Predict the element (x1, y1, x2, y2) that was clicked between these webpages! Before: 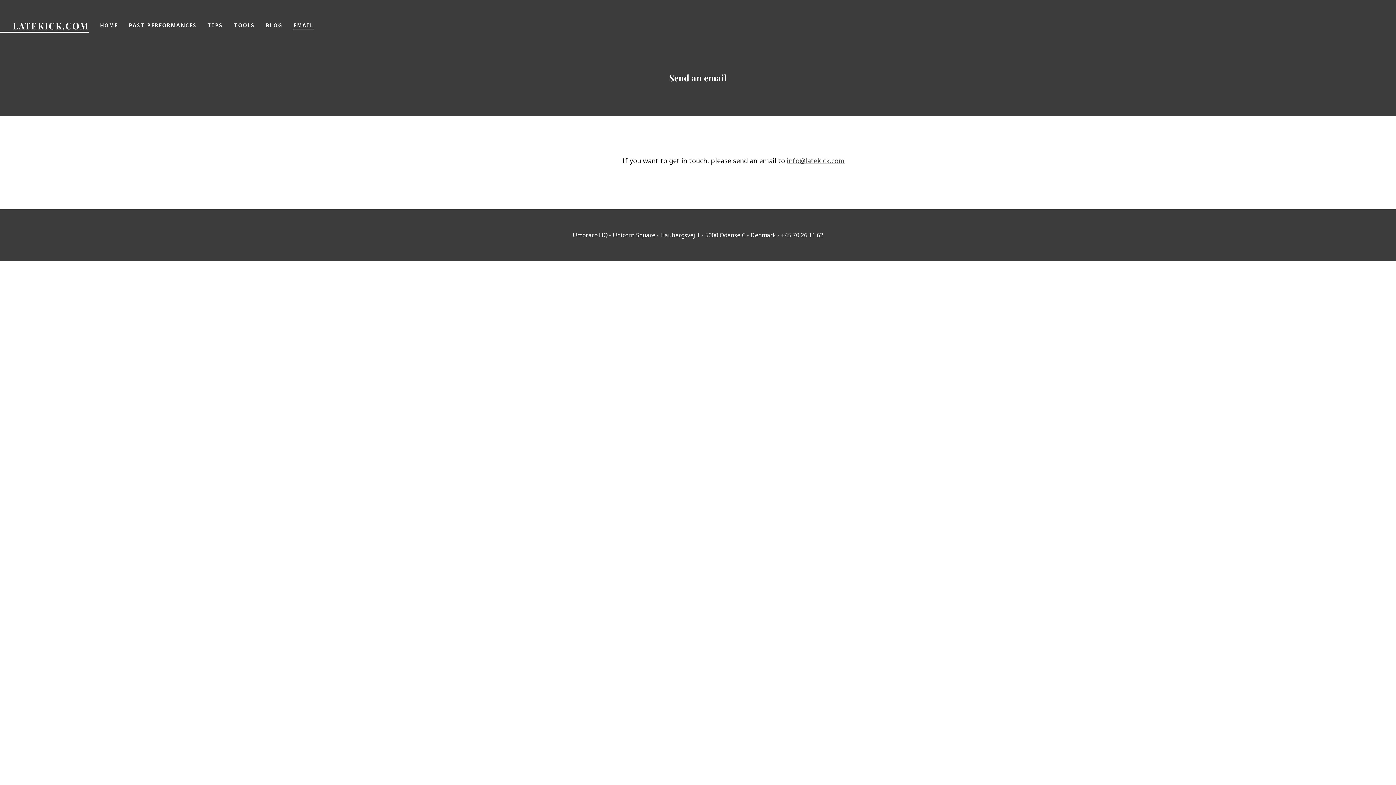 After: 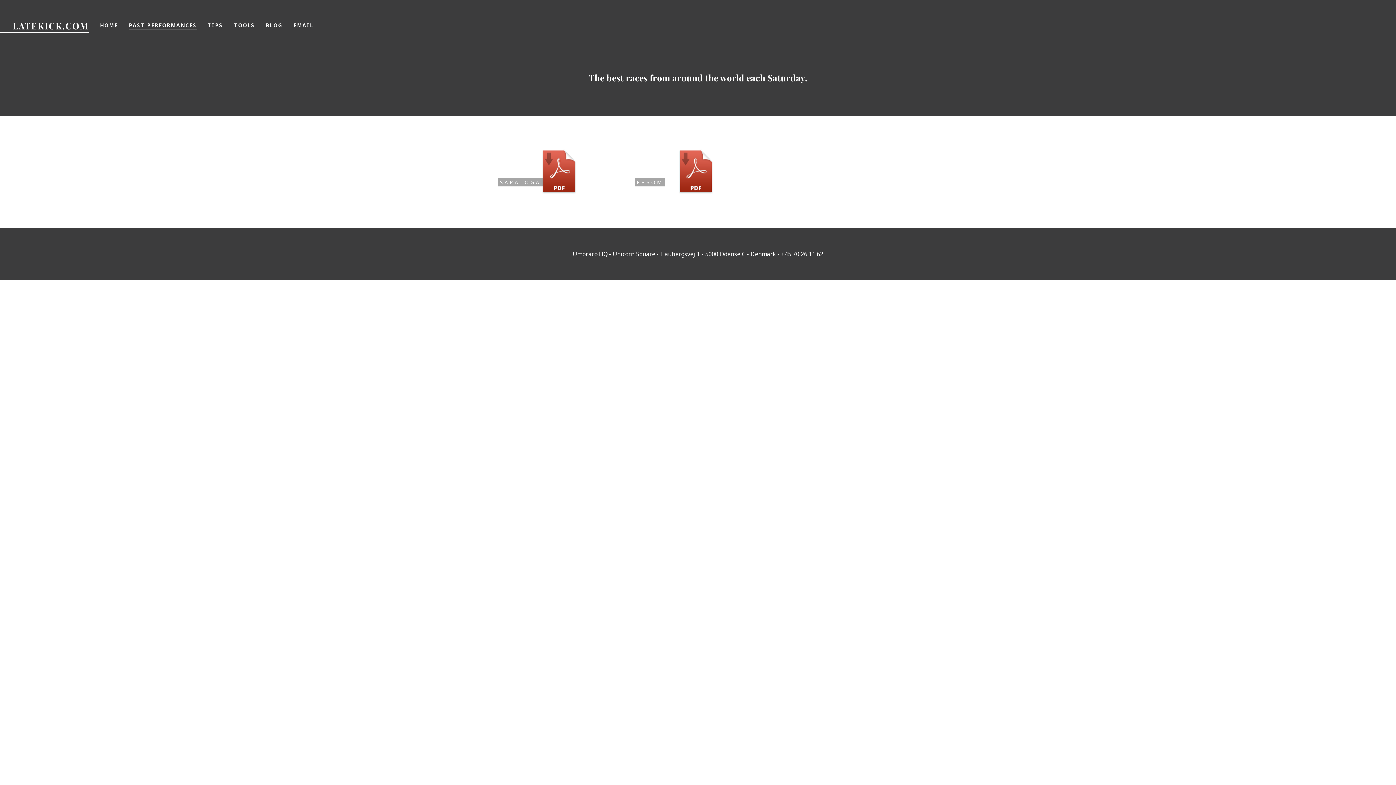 Action: label: PAST PERFORMANCES bbox: (129, 21, 196, 29)